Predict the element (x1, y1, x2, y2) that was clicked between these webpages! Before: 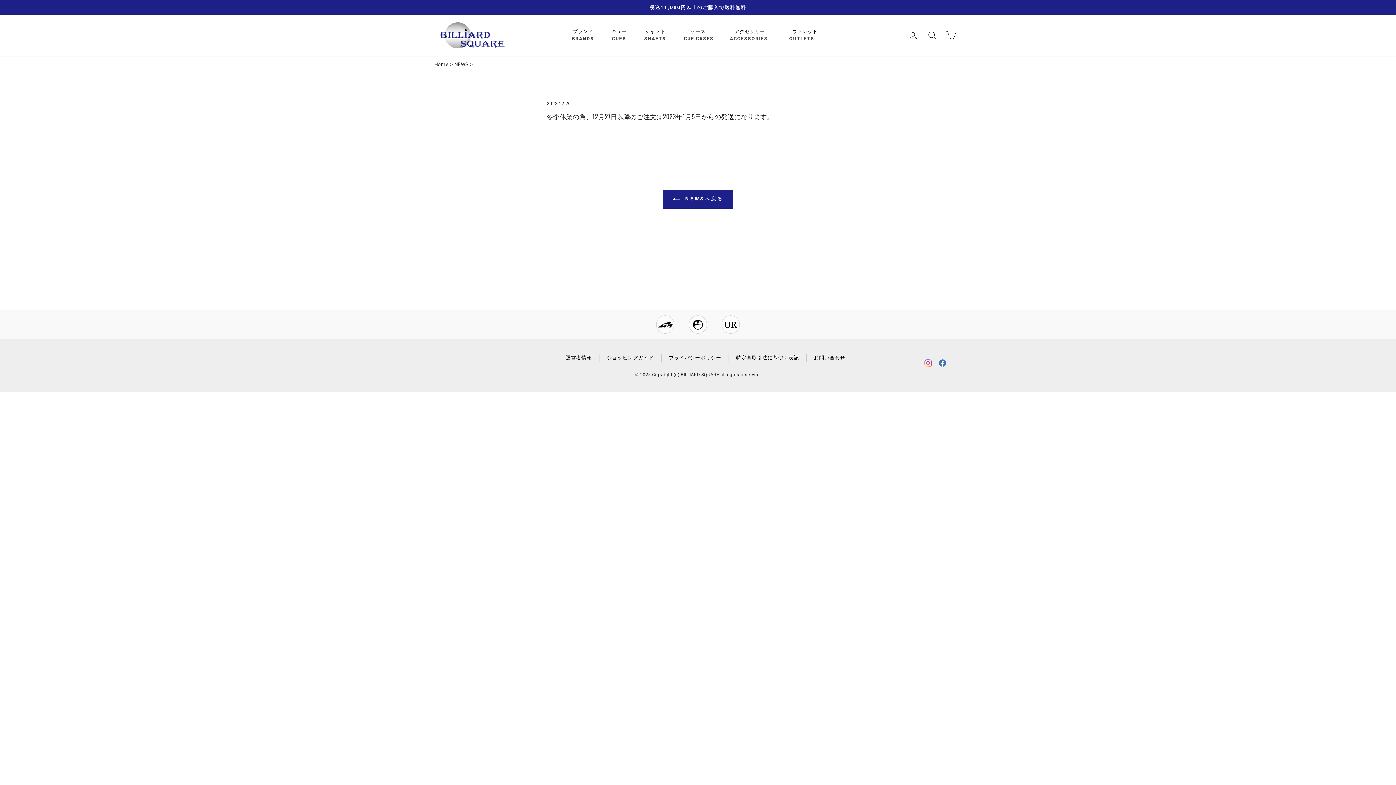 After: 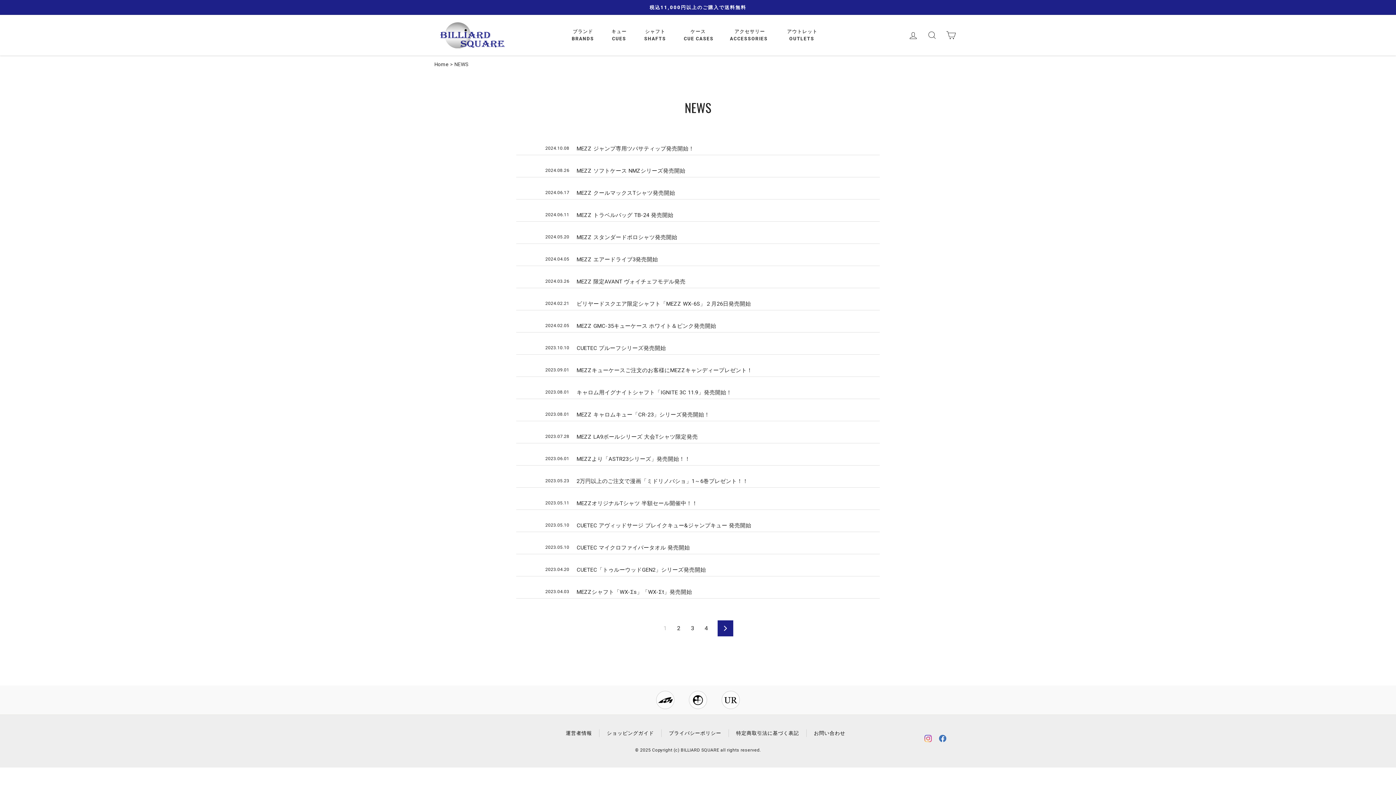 Action: bbox: (663, 189, 732, 208) label:  NEWSへ戻る